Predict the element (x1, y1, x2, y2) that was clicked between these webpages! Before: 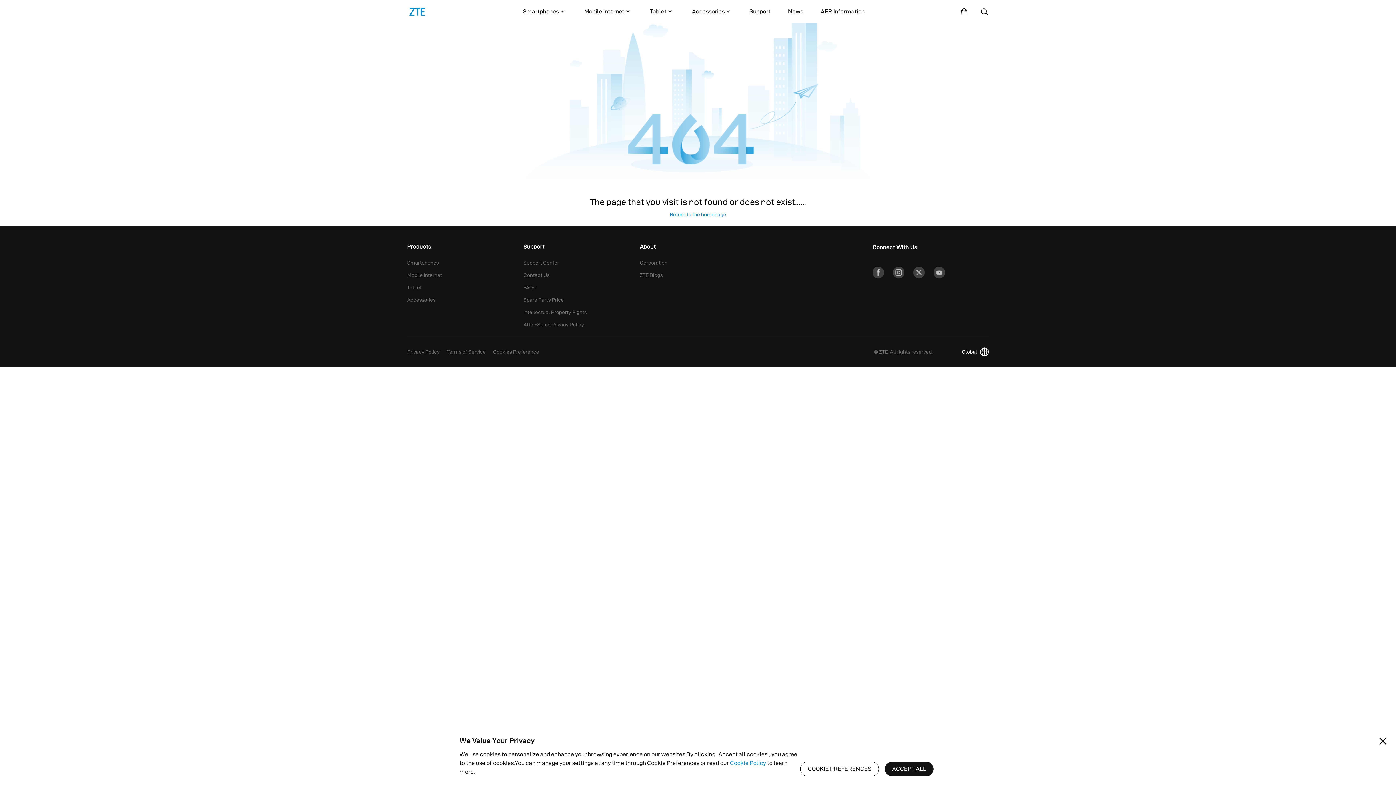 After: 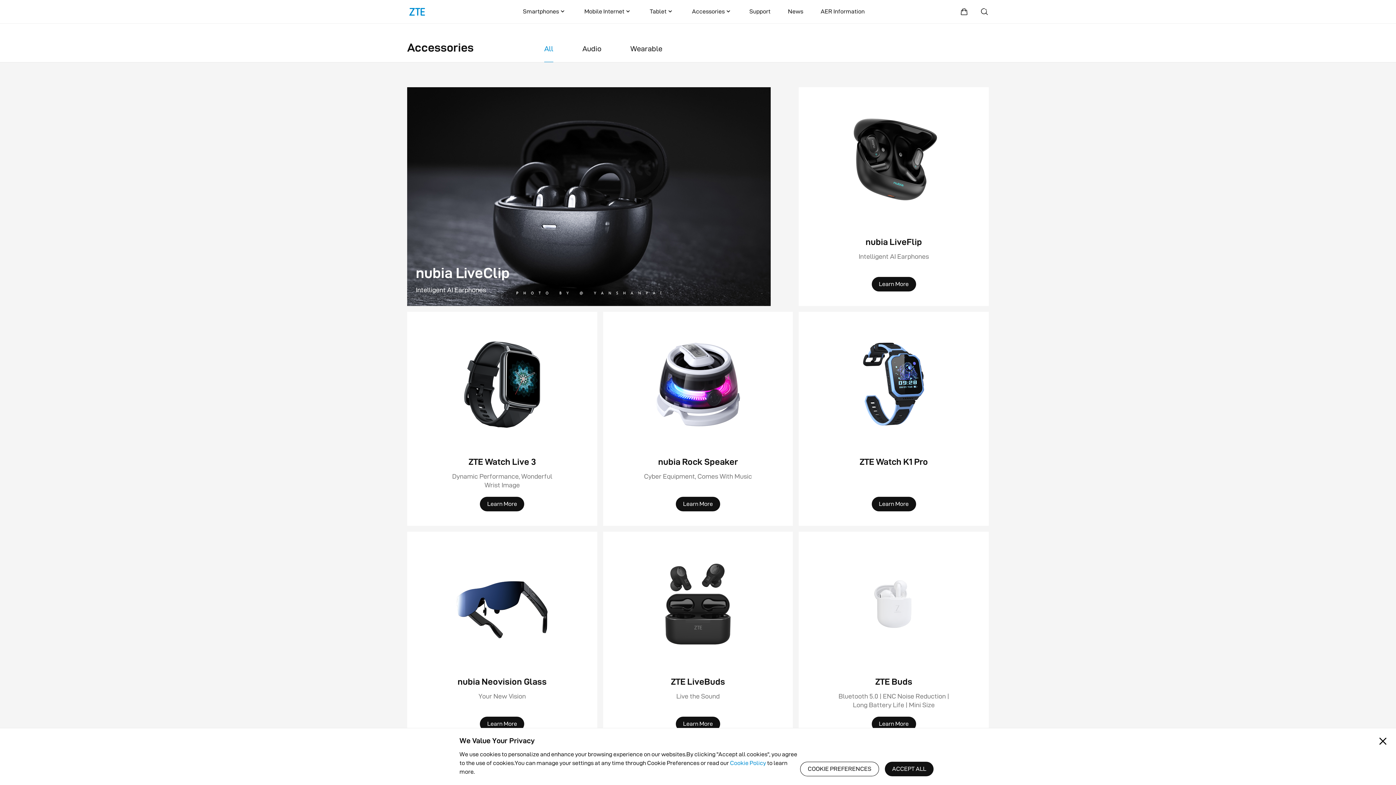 Action: label: Accessories bbox: (407, 296, 435, 303)